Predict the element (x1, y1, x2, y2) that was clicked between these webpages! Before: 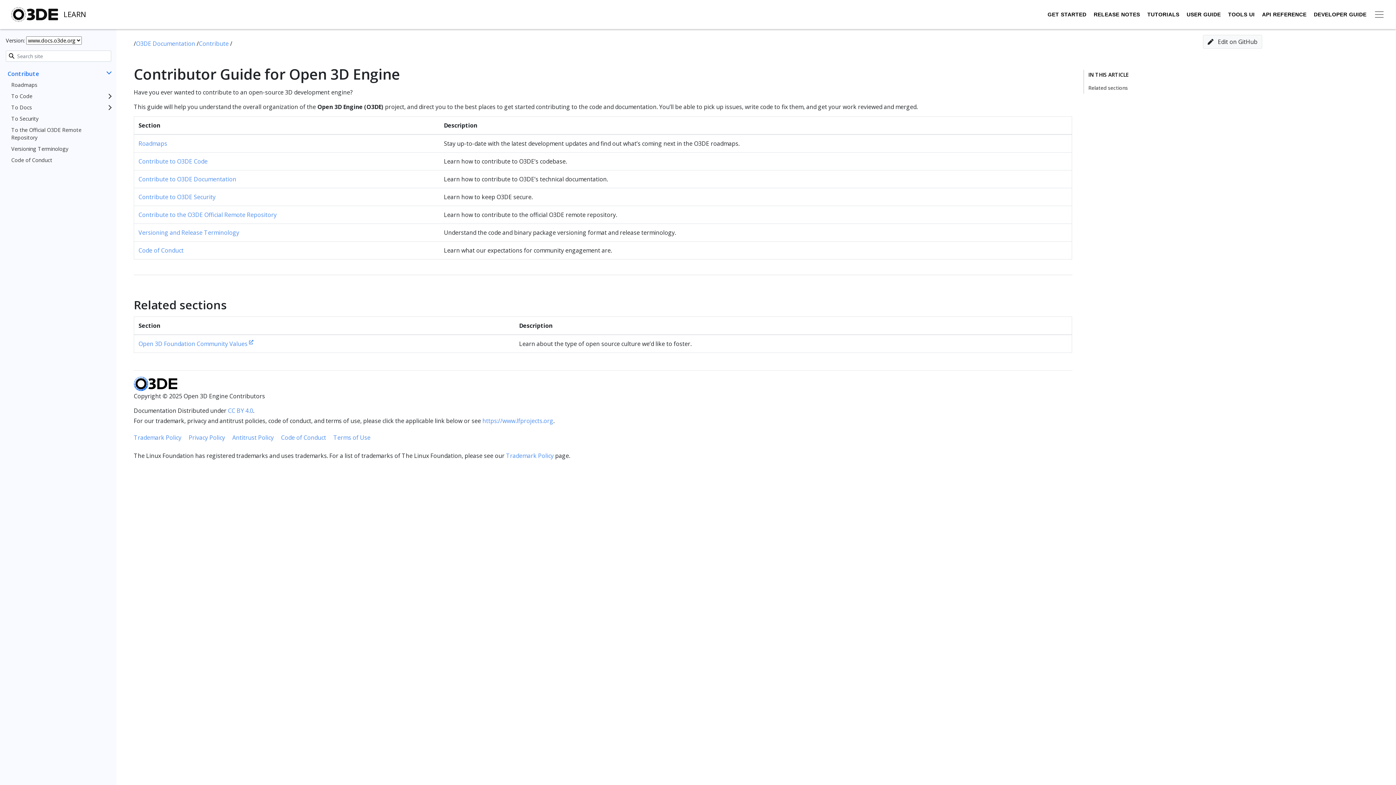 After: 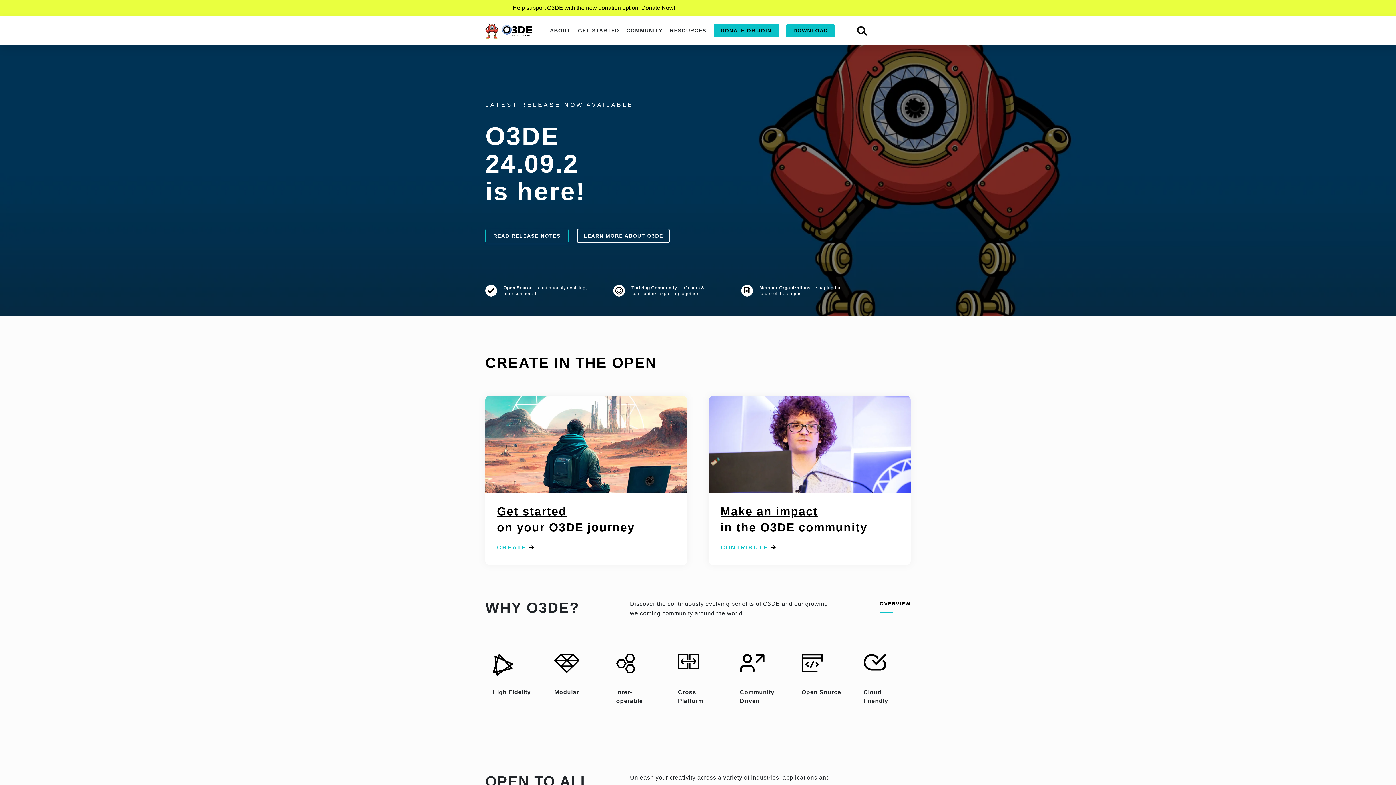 Action: bbox: (133, 378, 177, 388)